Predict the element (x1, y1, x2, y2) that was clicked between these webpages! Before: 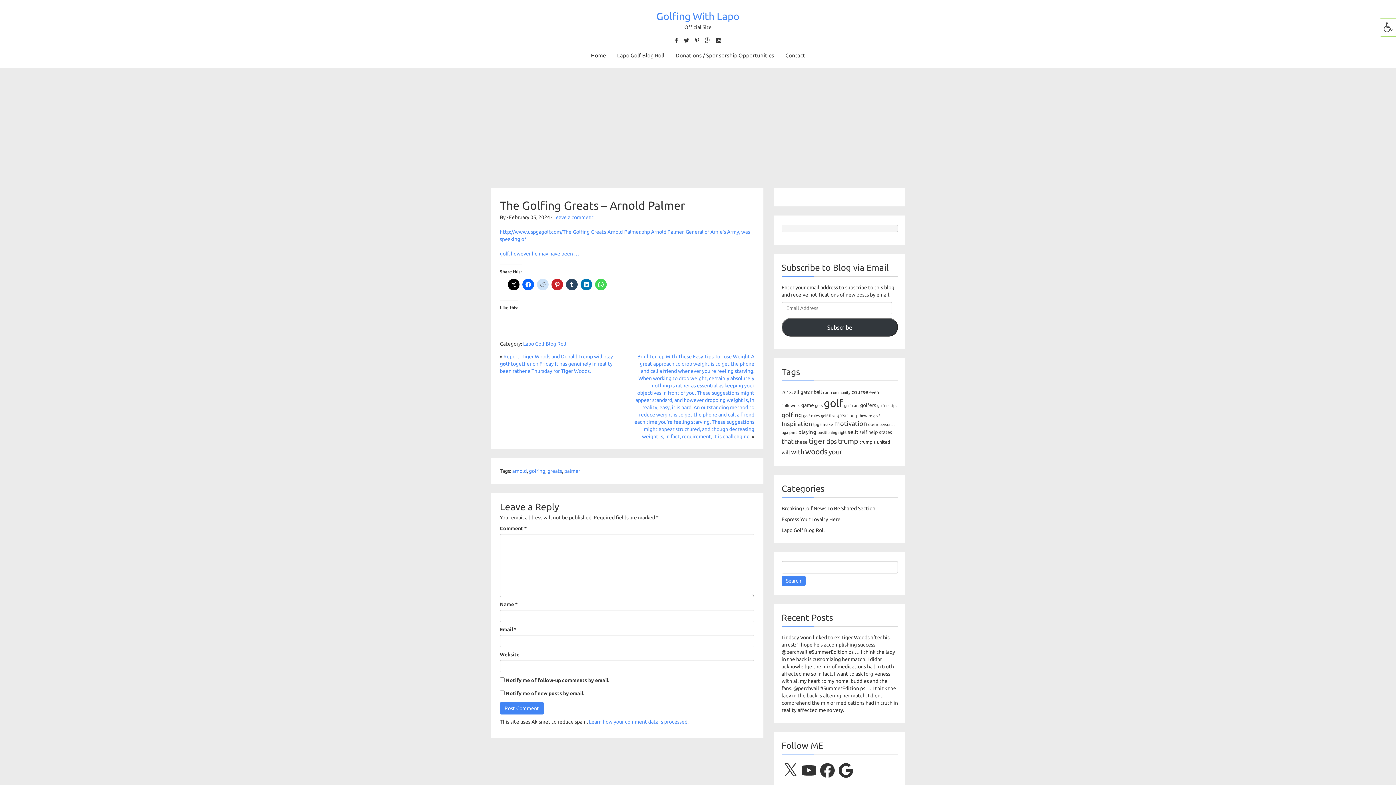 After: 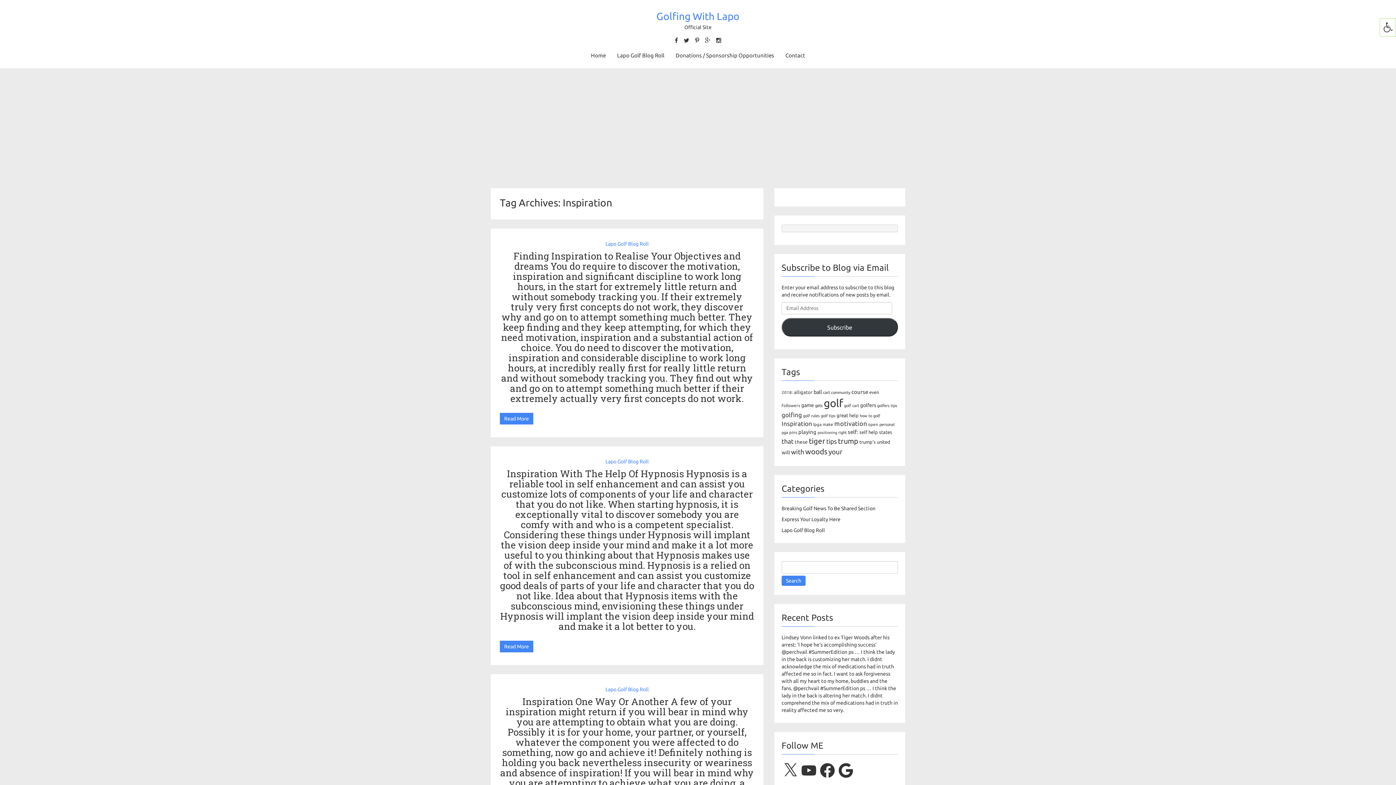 Action: bbox: (781, 420, 812, 427) label: Inspiration (222 items)